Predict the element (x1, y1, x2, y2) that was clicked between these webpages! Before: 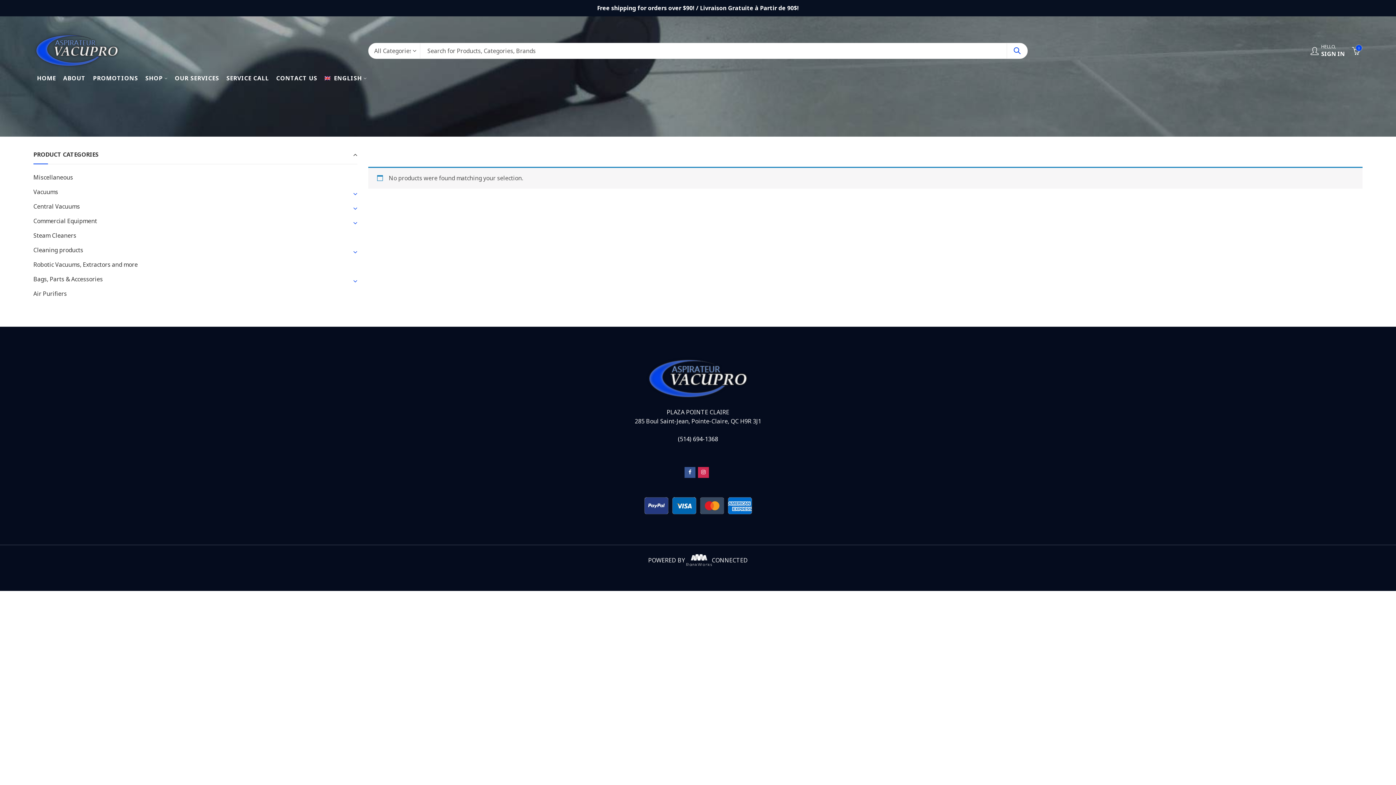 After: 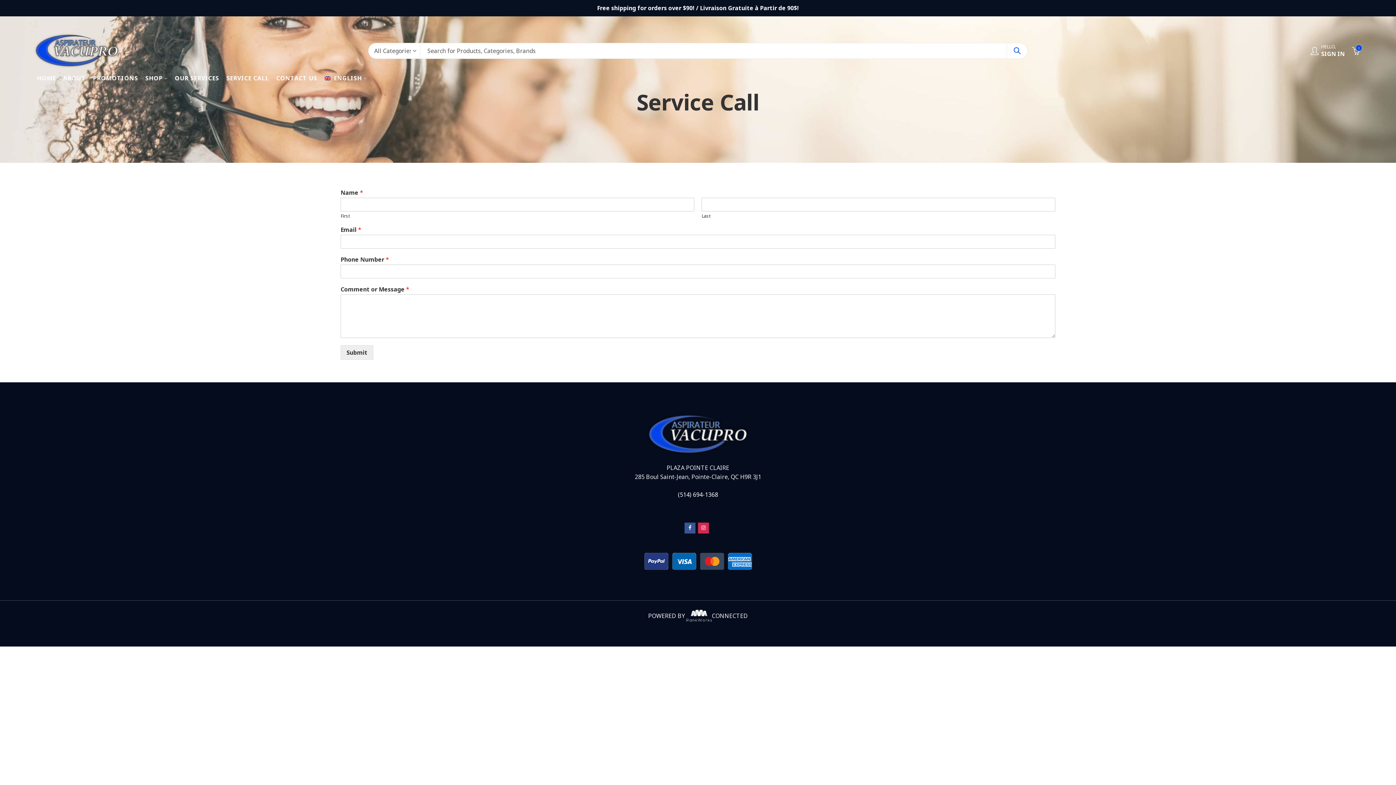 Action: bbox: (222, 69, 272, 87) label: SERVICE CALL